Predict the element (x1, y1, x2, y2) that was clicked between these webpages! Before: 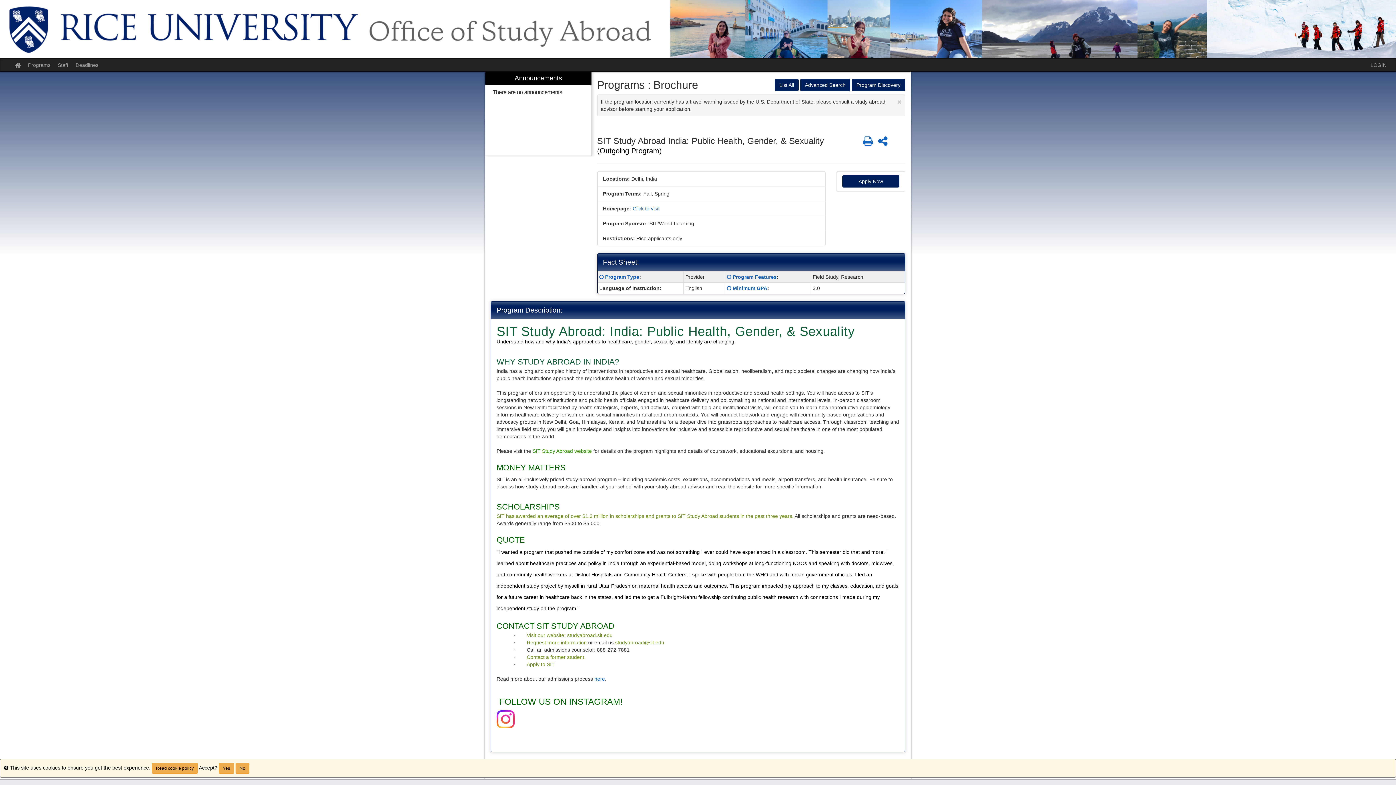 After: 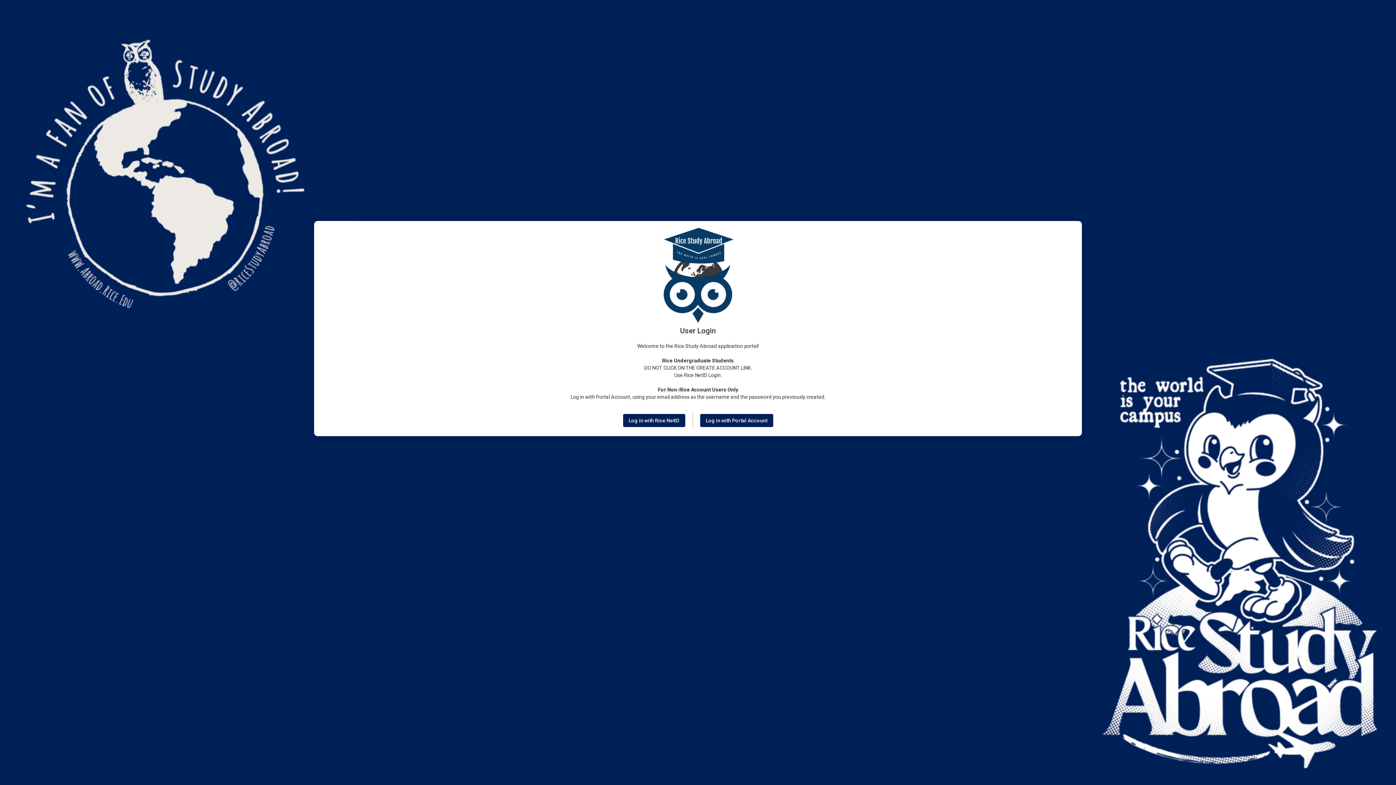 Action: label: LOGIN bbox: (1367, 58, 1390, 71)